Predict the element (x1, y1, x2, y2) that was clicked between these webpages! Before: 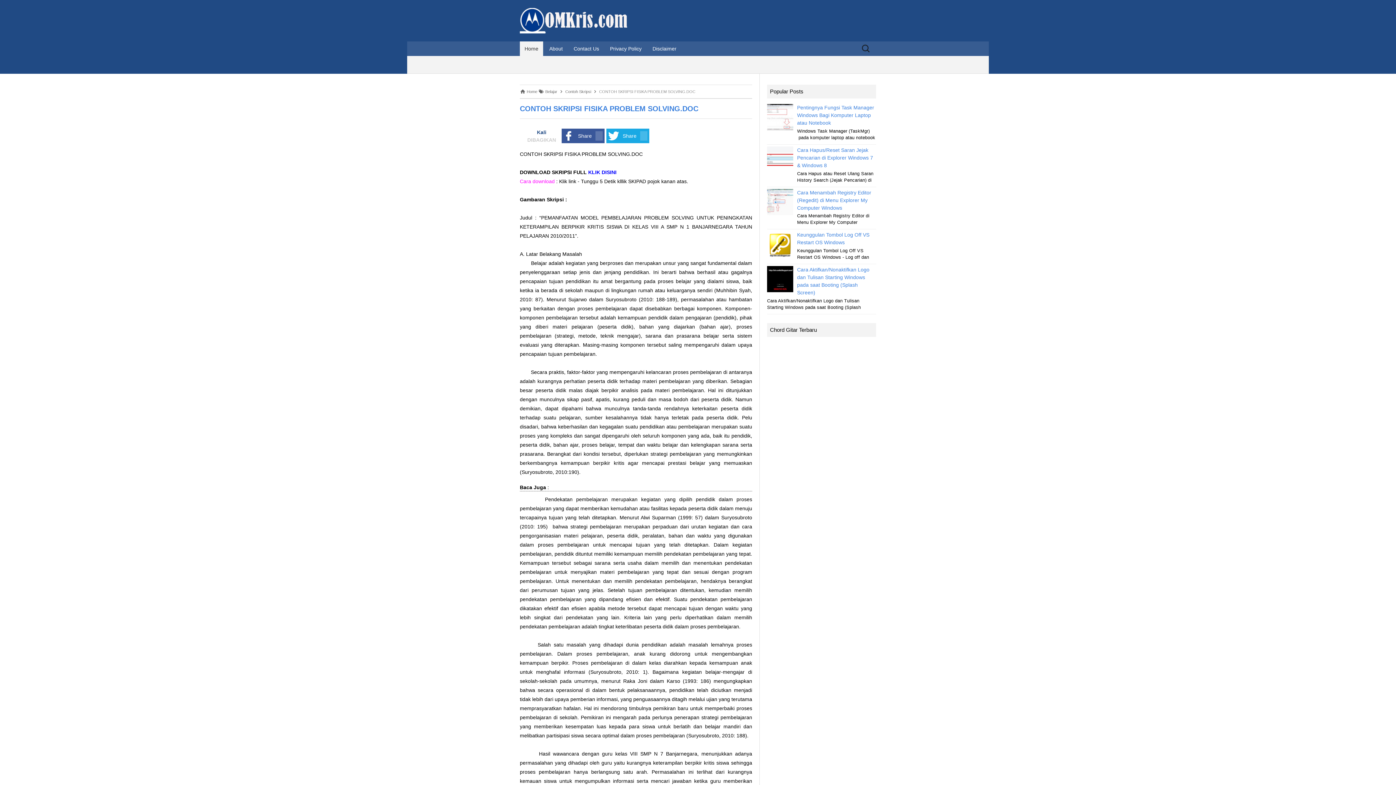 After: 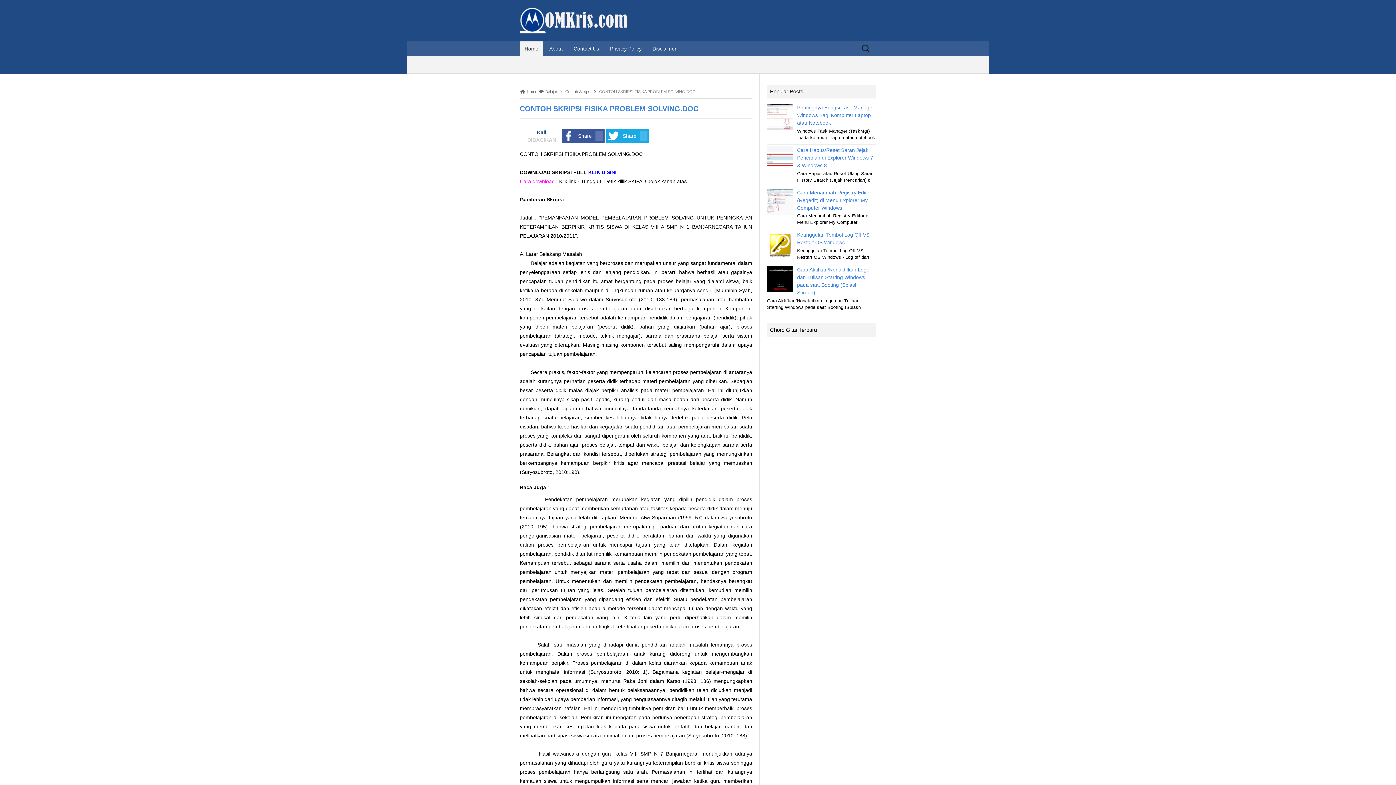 Action: bbox: (767, 125, 795, 131)